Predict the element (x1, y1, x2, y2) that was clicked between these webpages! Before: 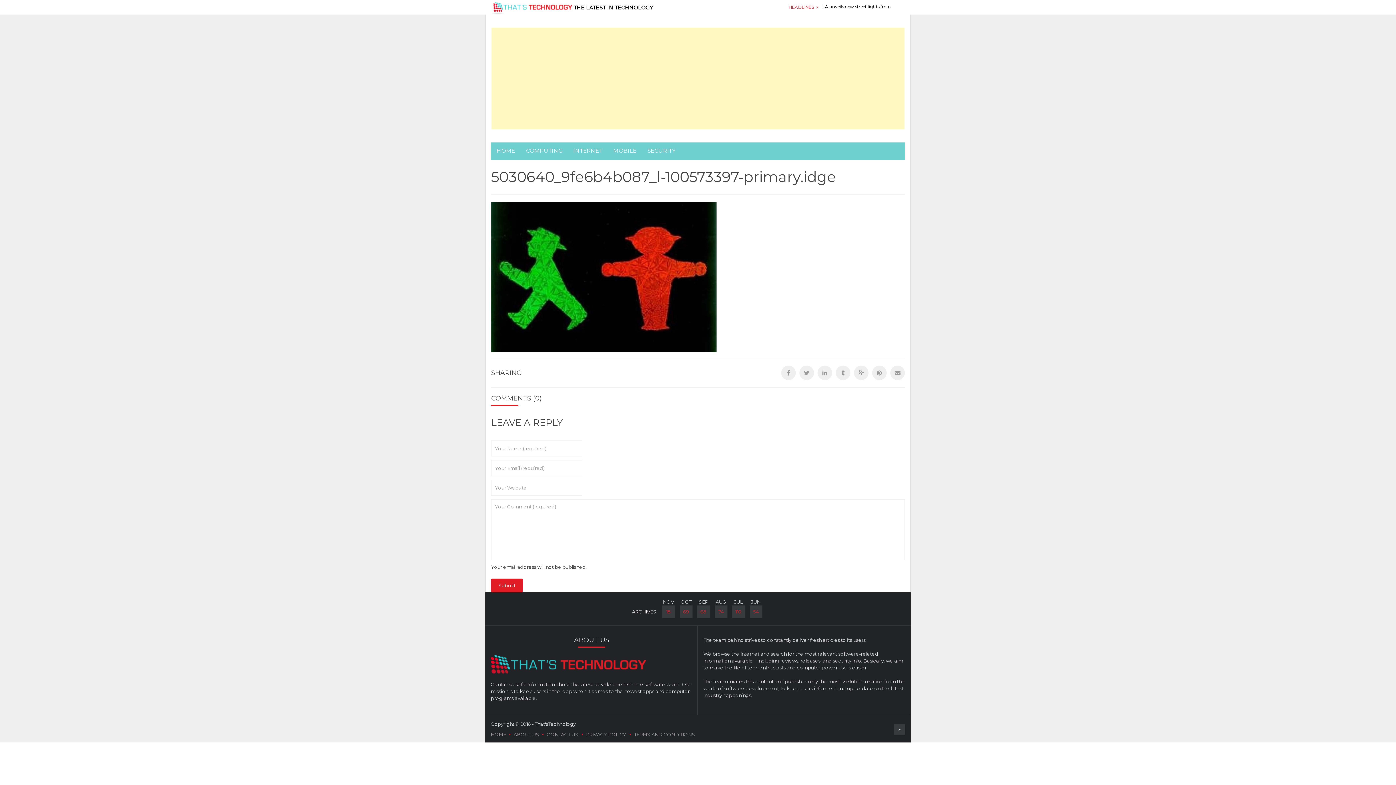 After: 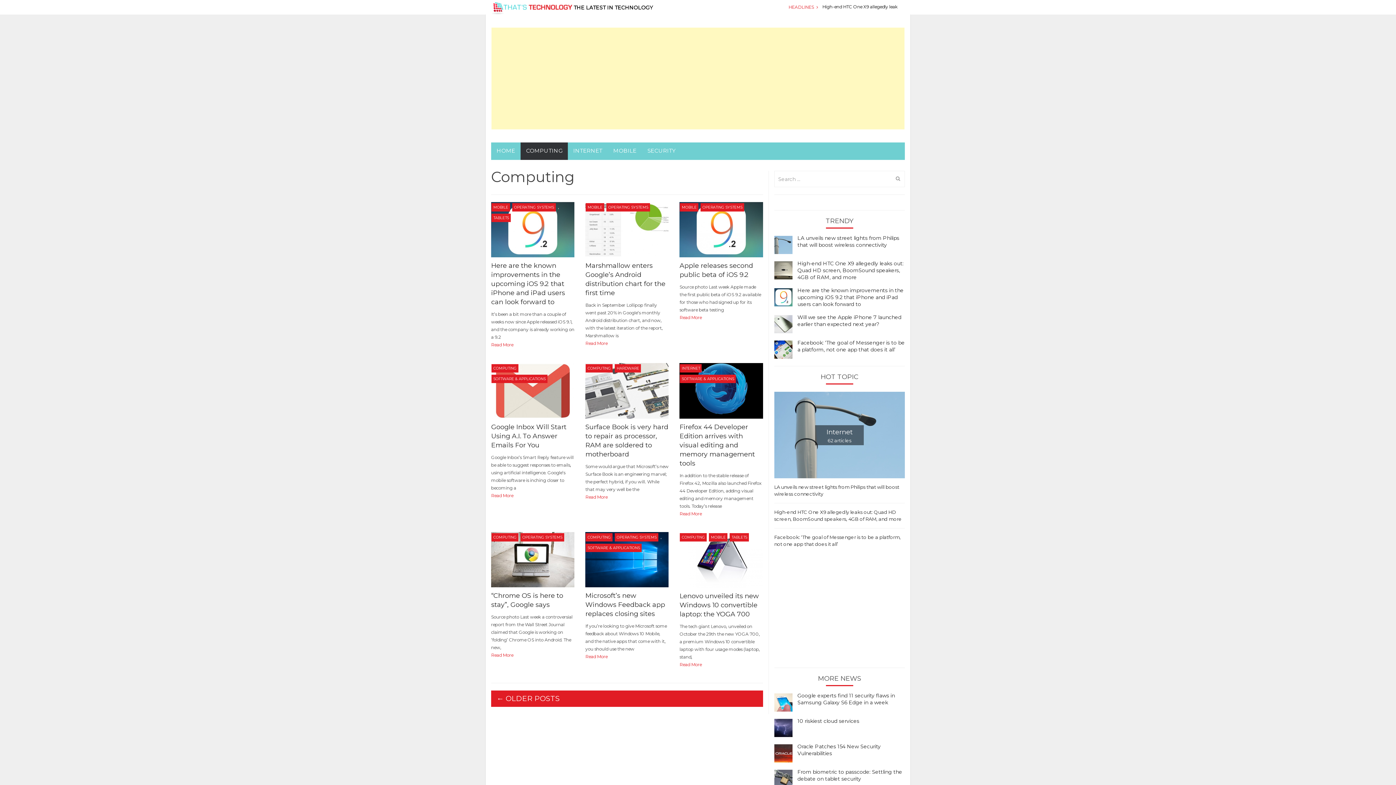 Action: bbox: (520, 142, 568, 160) label: COMPUTING